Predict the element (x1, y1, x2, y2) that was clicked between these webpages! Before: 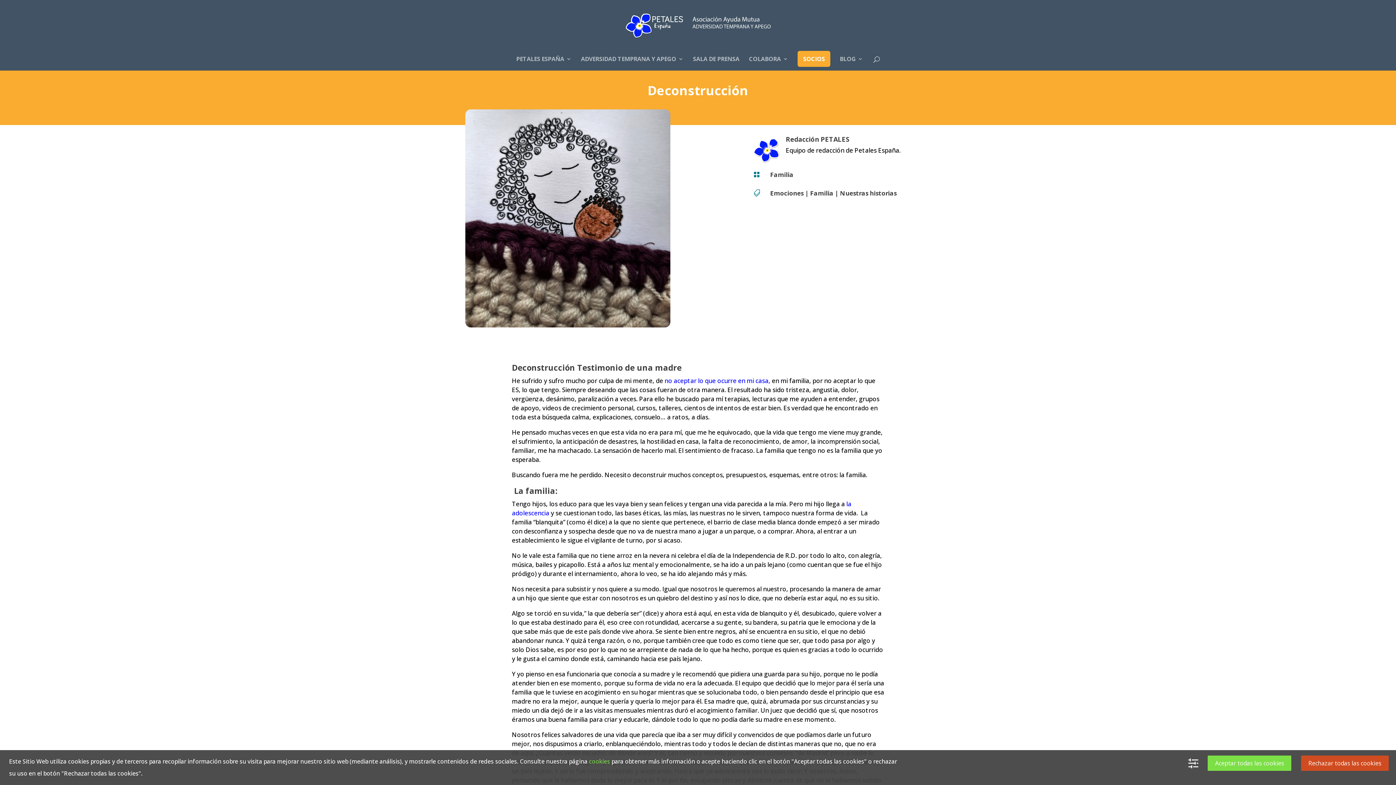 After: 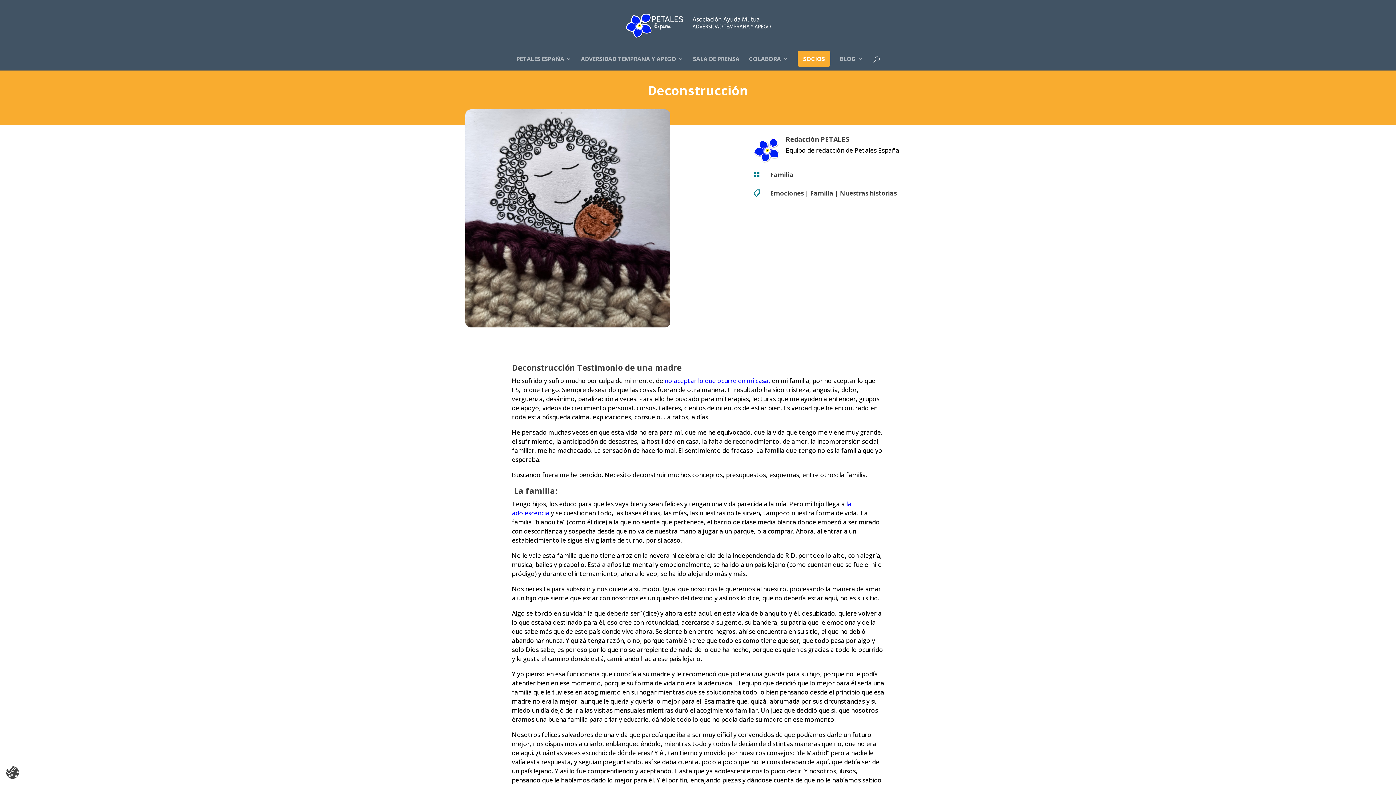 Action: bbox: (1208, 756, 1291, 771) label: Aceptar todas las cookies